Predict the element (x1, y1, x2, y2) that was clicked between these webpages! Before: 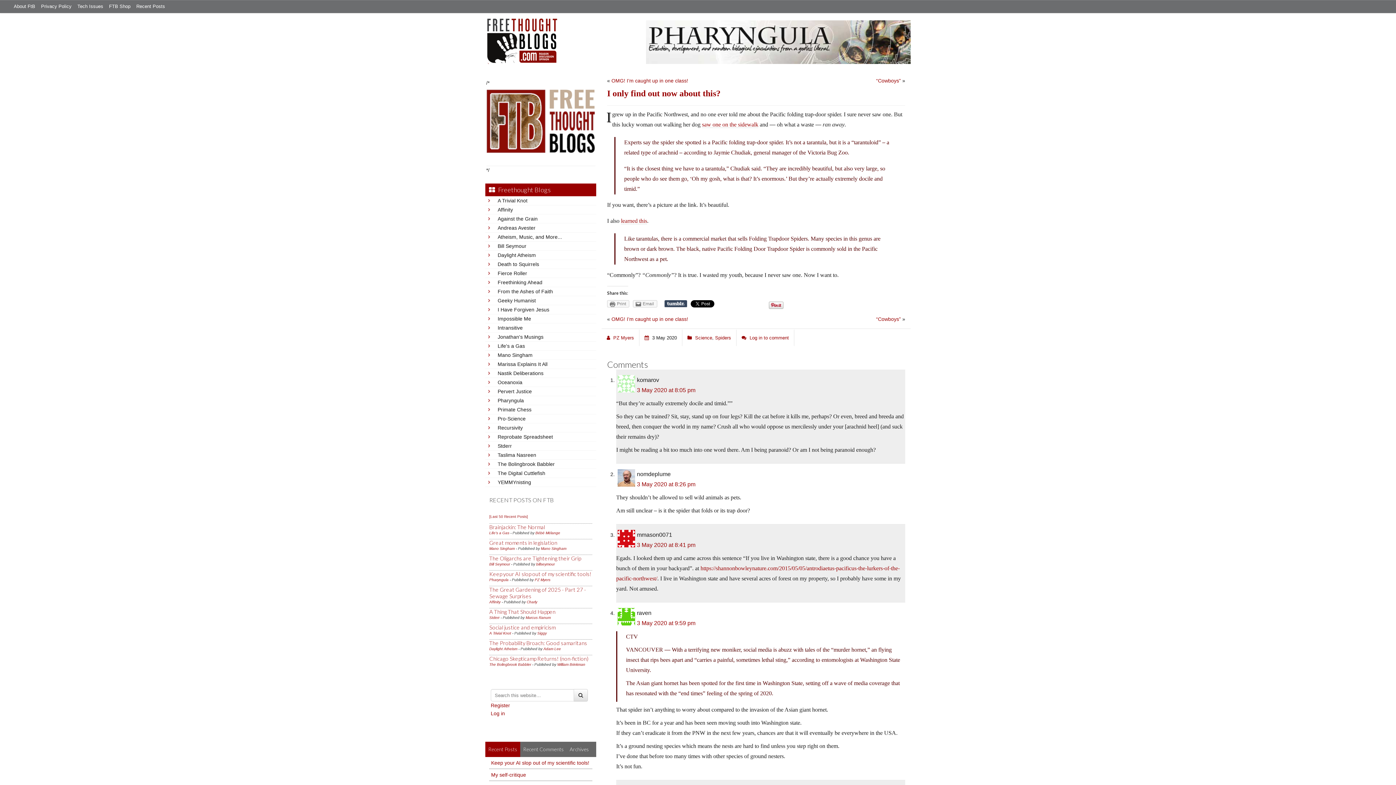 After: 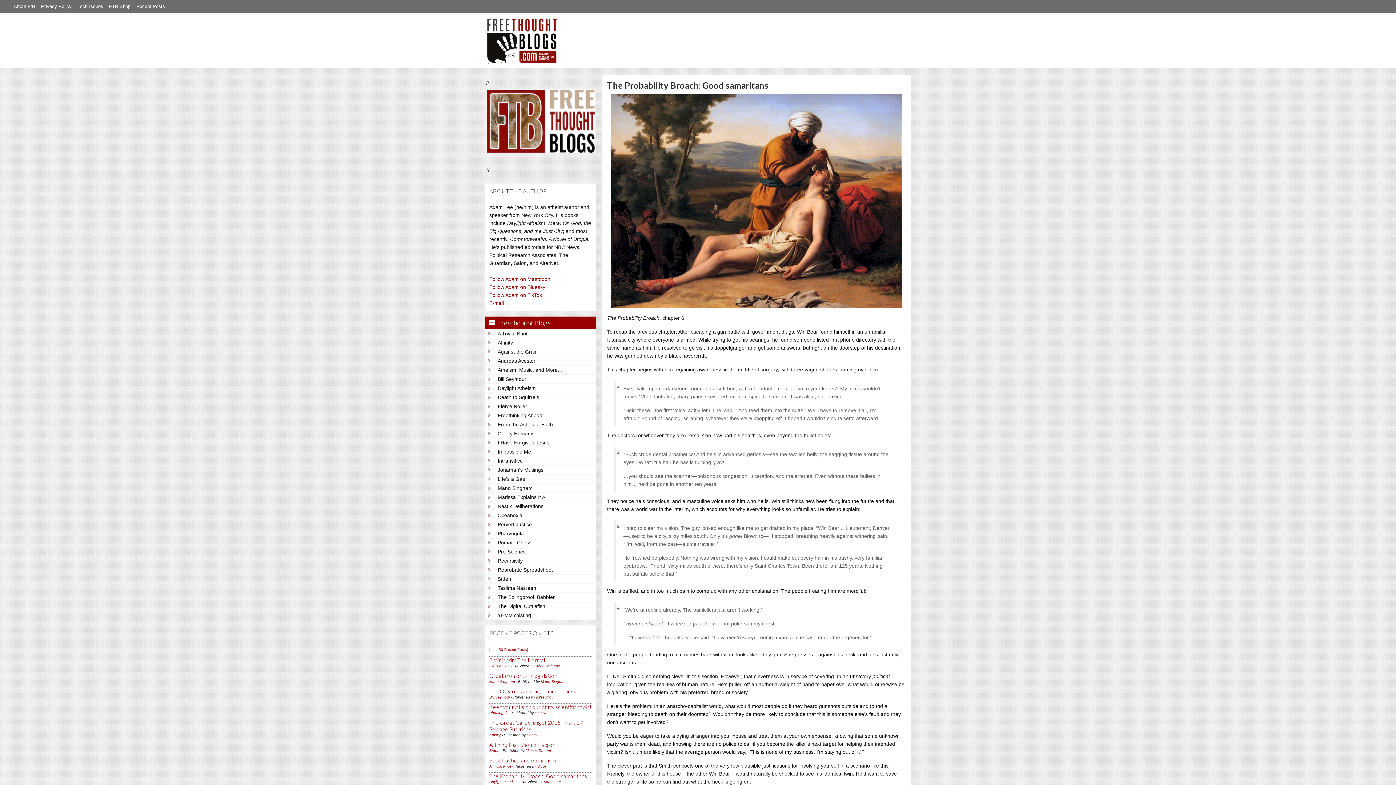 Action: bbox: (489, 647, 517, 651) label: Daylight Atheism